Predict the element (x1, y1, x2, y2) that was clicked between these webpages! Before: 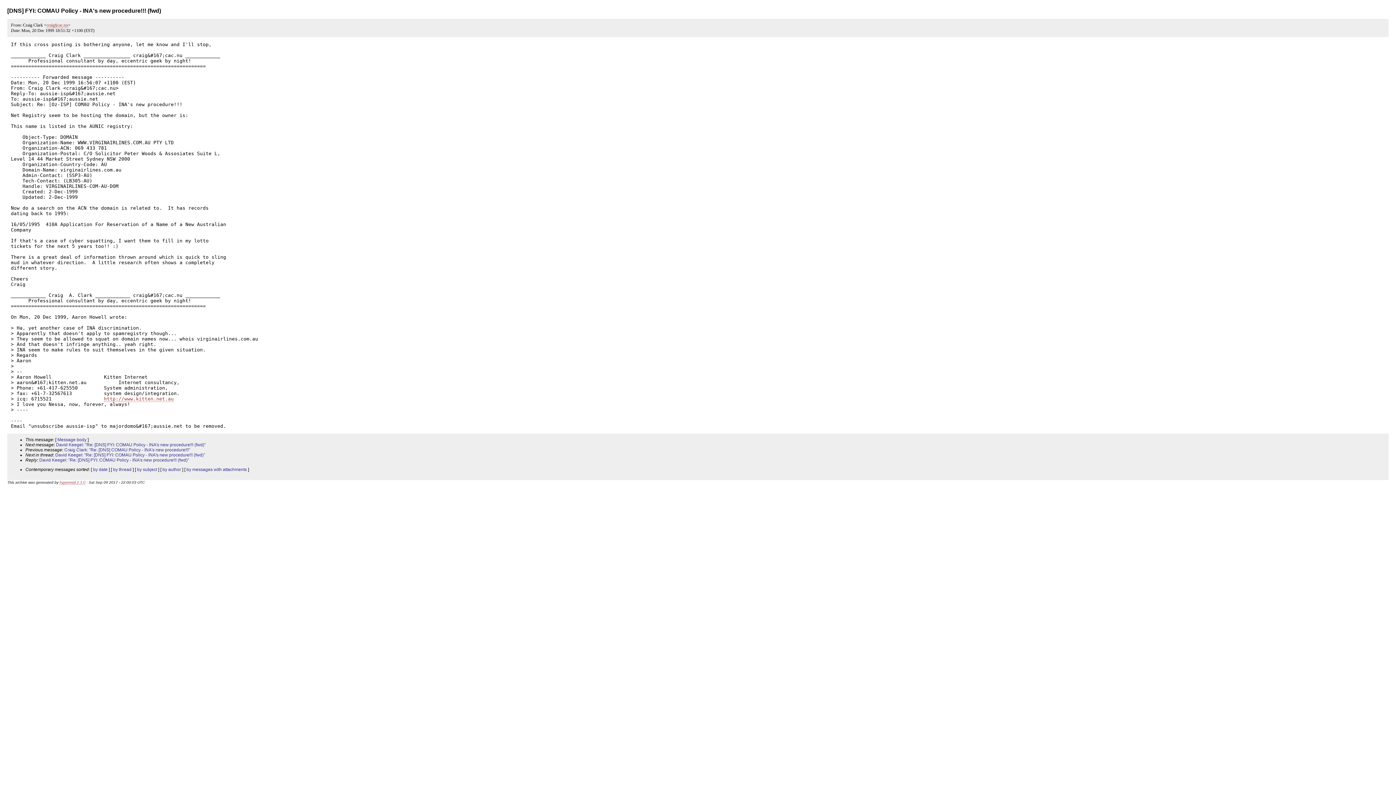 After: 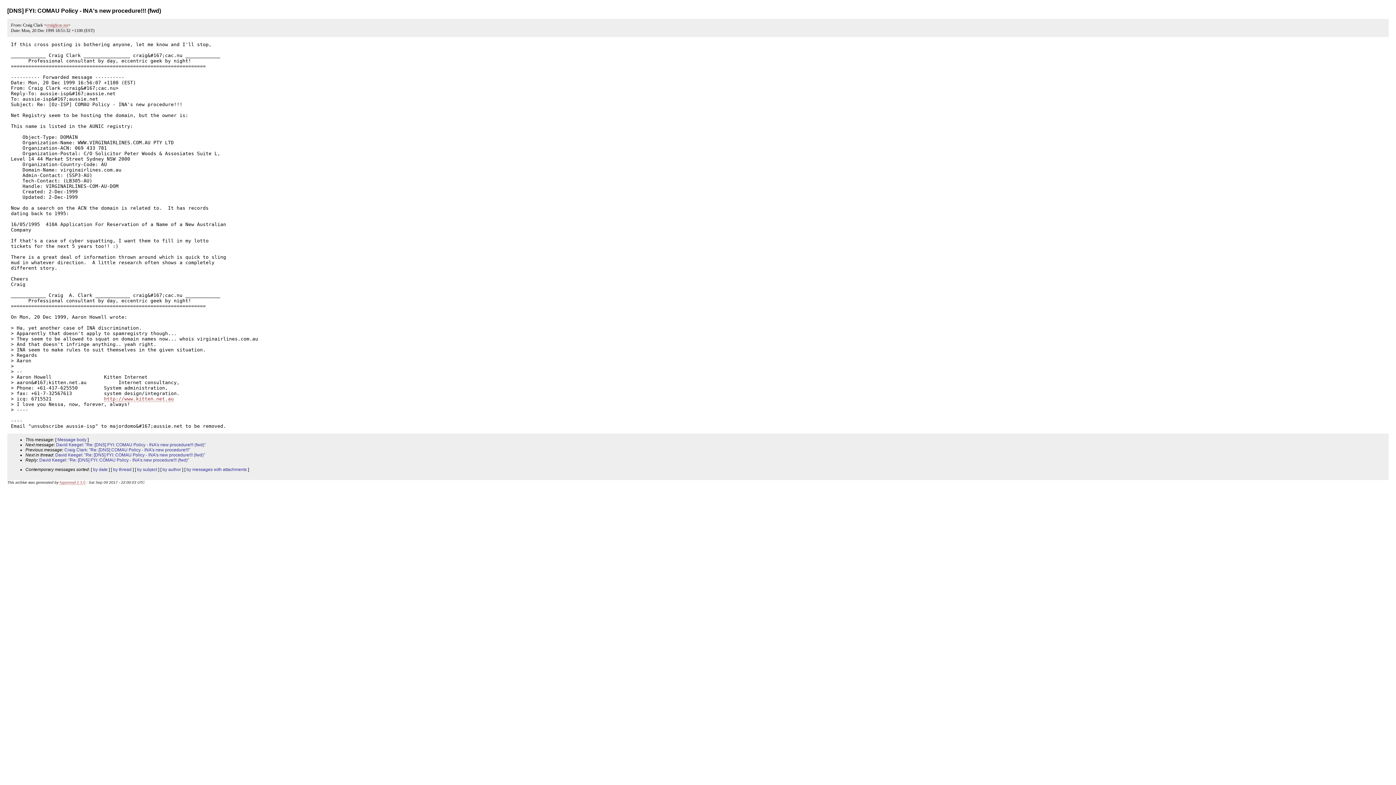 Action: bbox: (46, 22, 68, 28) label: craig§cac.nu